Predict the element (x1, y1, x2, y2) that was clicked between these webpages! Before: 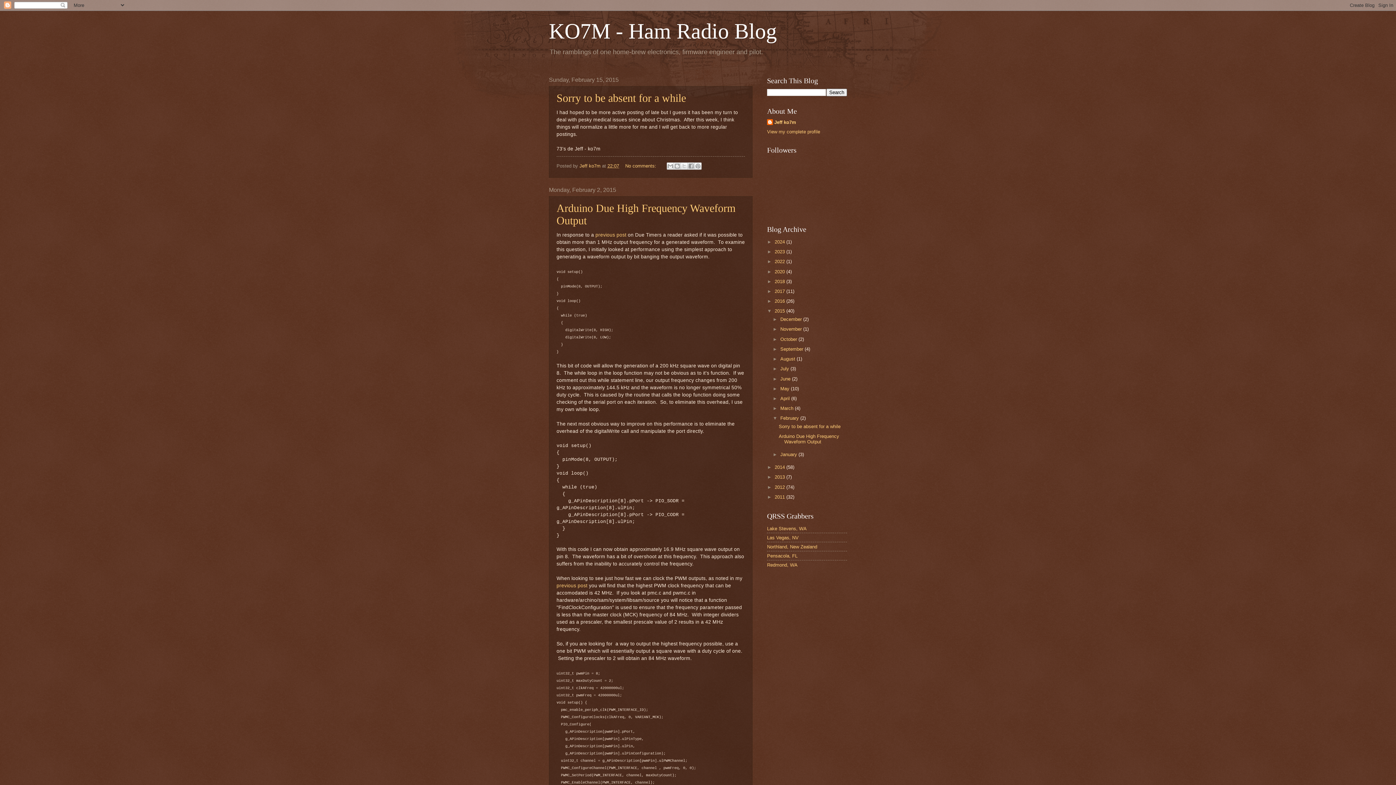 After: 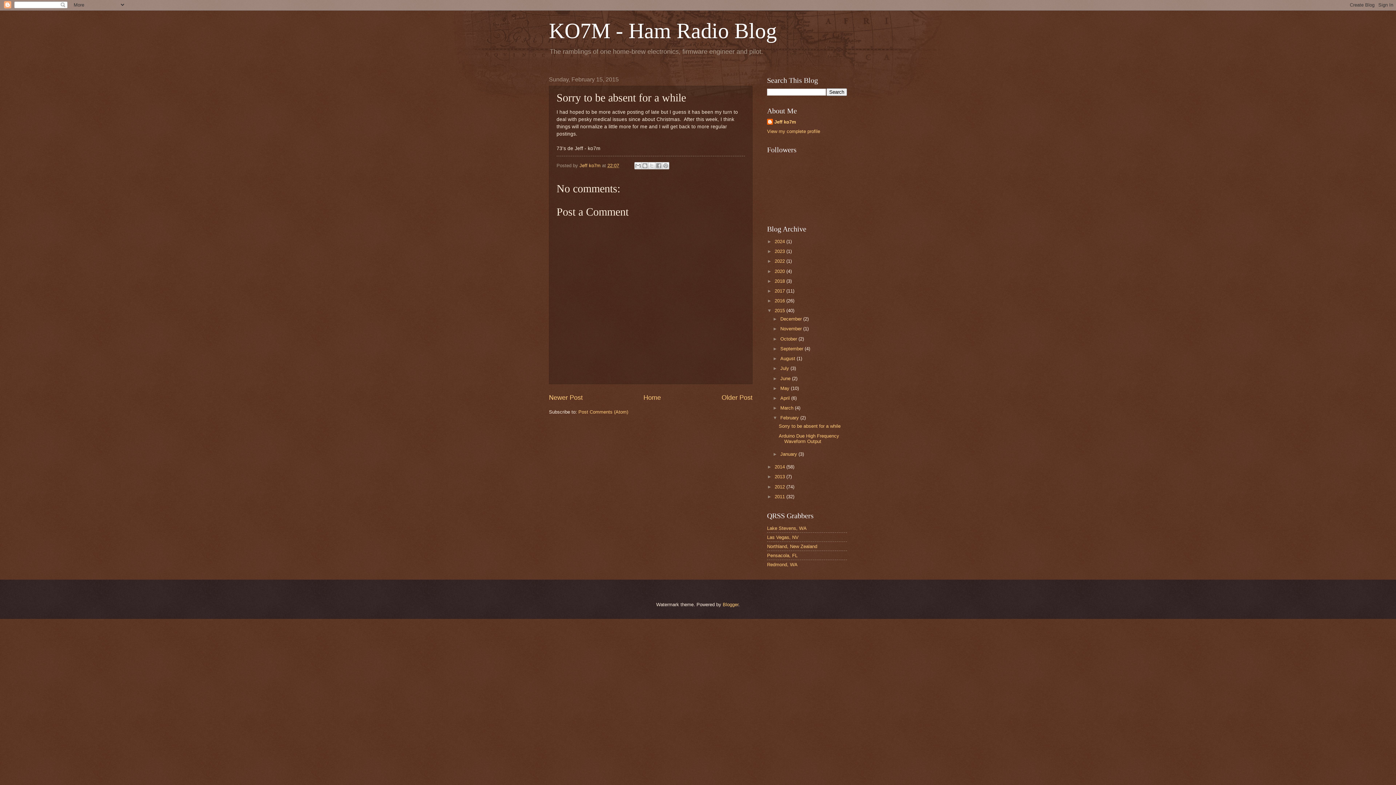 Action: bbox: (625, 163, 657, 168) label: No comments: 